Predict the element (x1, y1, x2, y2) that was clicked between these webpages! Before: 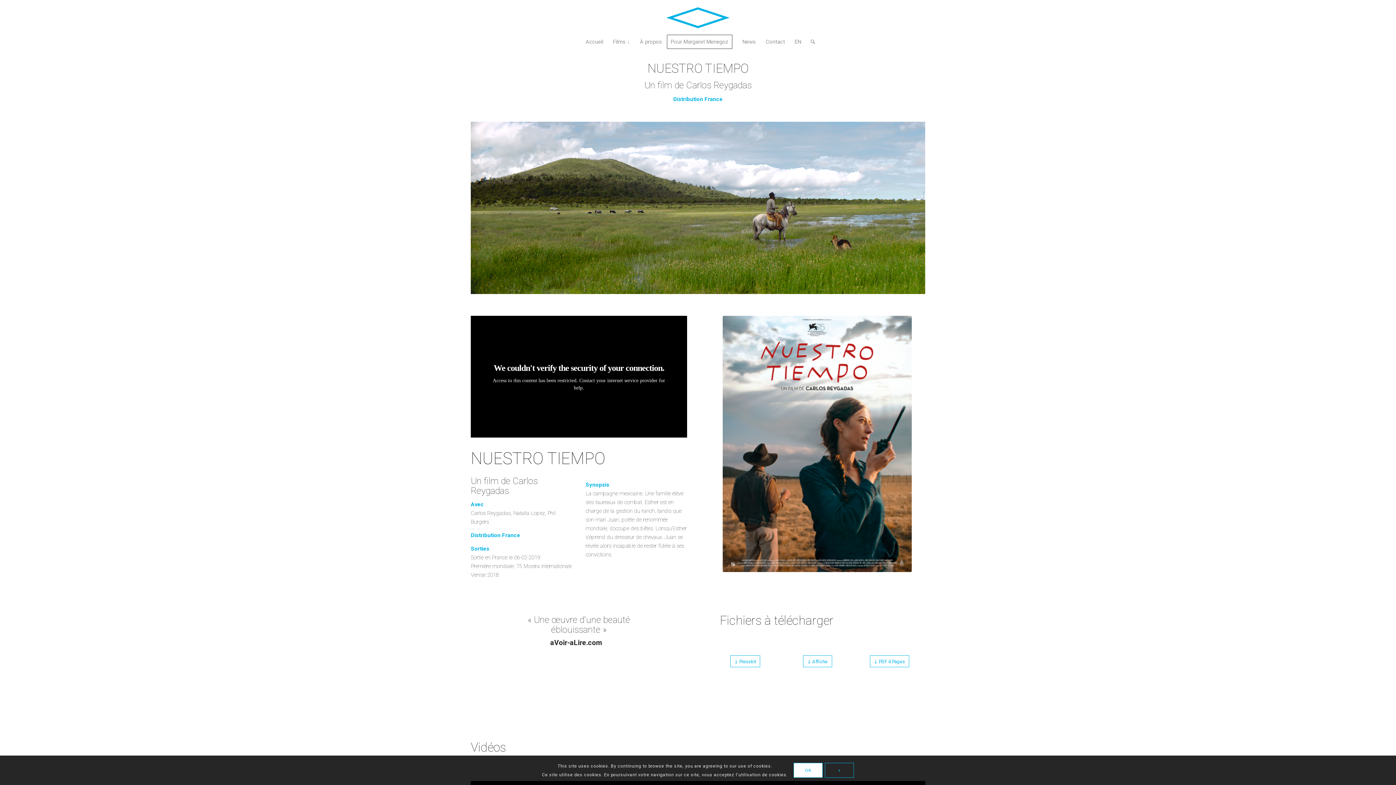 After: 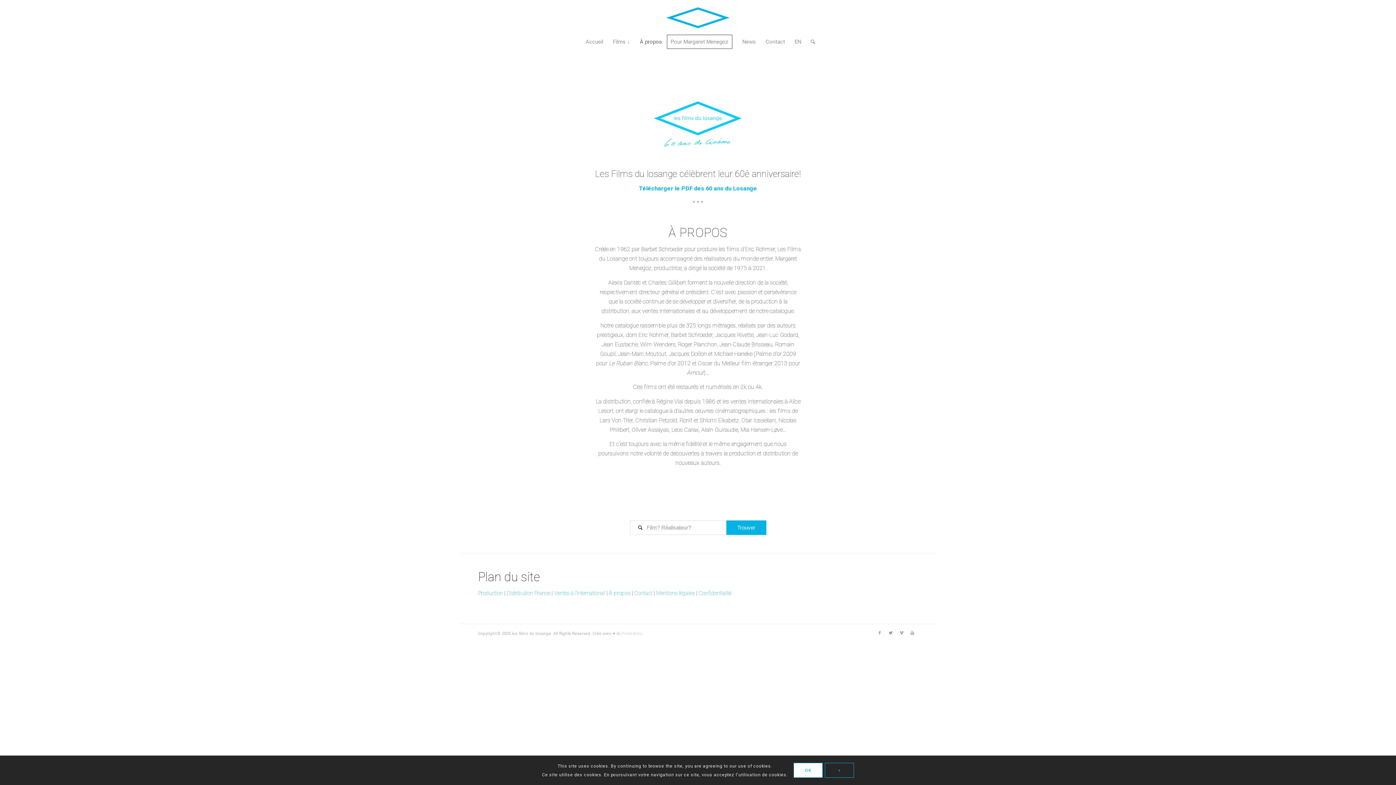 Action: bbox: (634, 32, 666, 50) label: À propos